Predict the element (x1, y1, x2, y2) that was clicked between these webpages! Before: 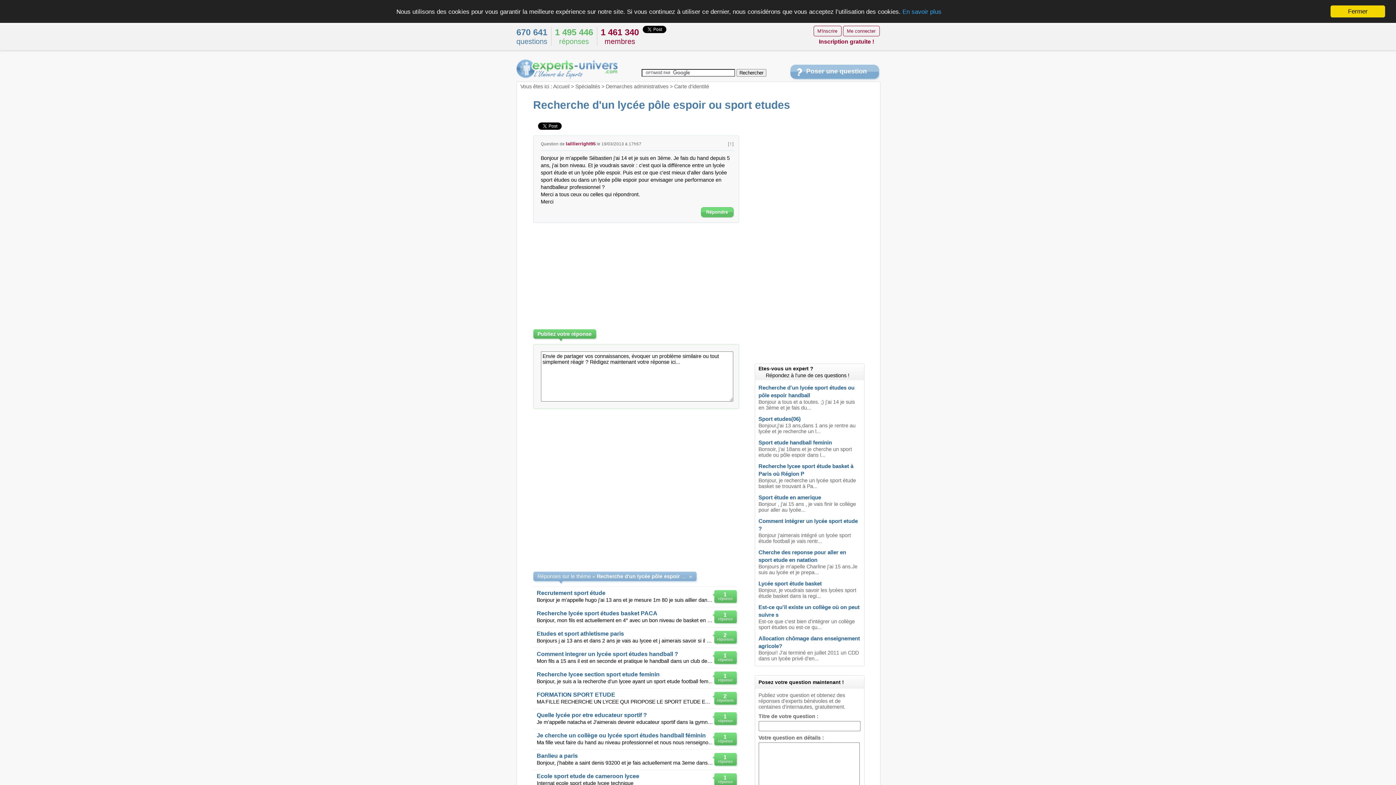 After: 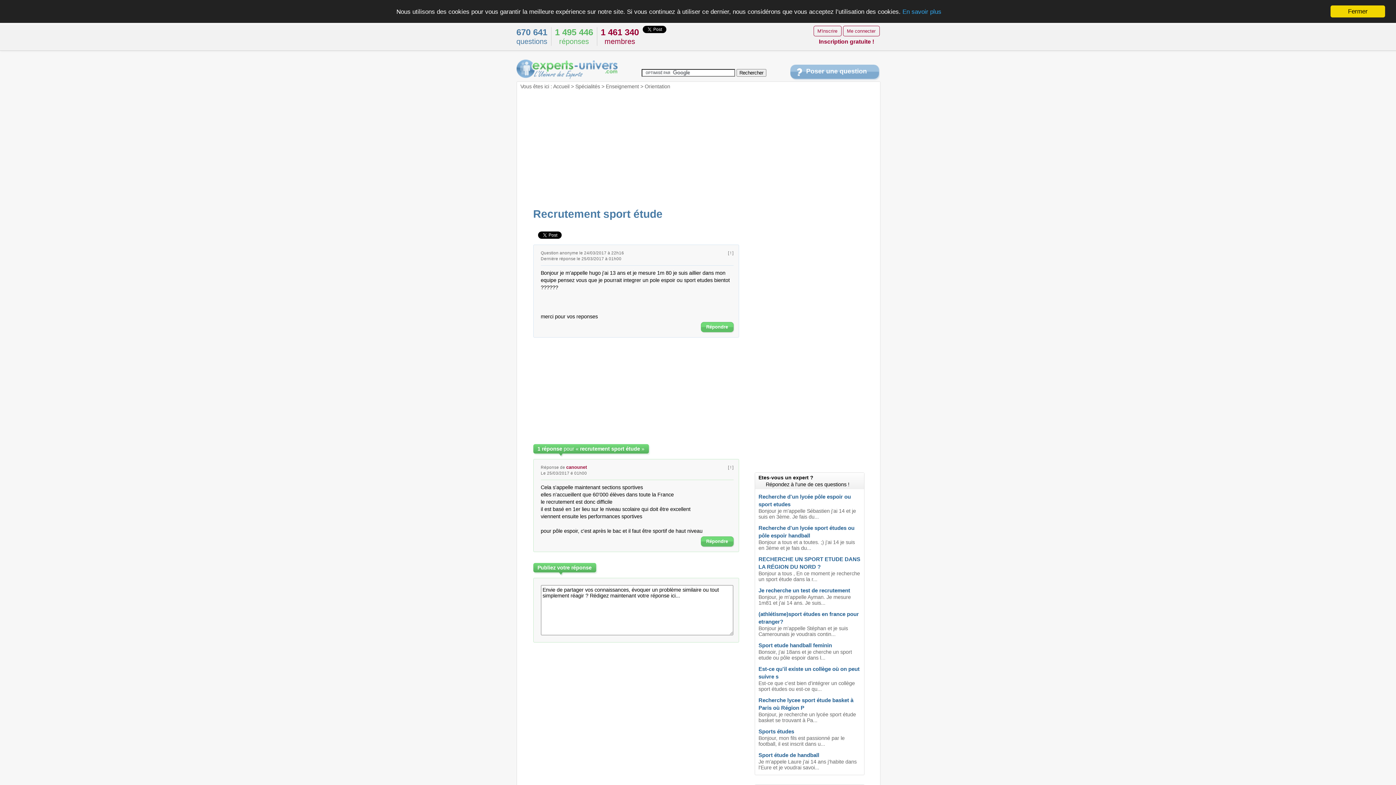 Action: label: Recrutement sport étude bbox: (536, 590, 605, 596)